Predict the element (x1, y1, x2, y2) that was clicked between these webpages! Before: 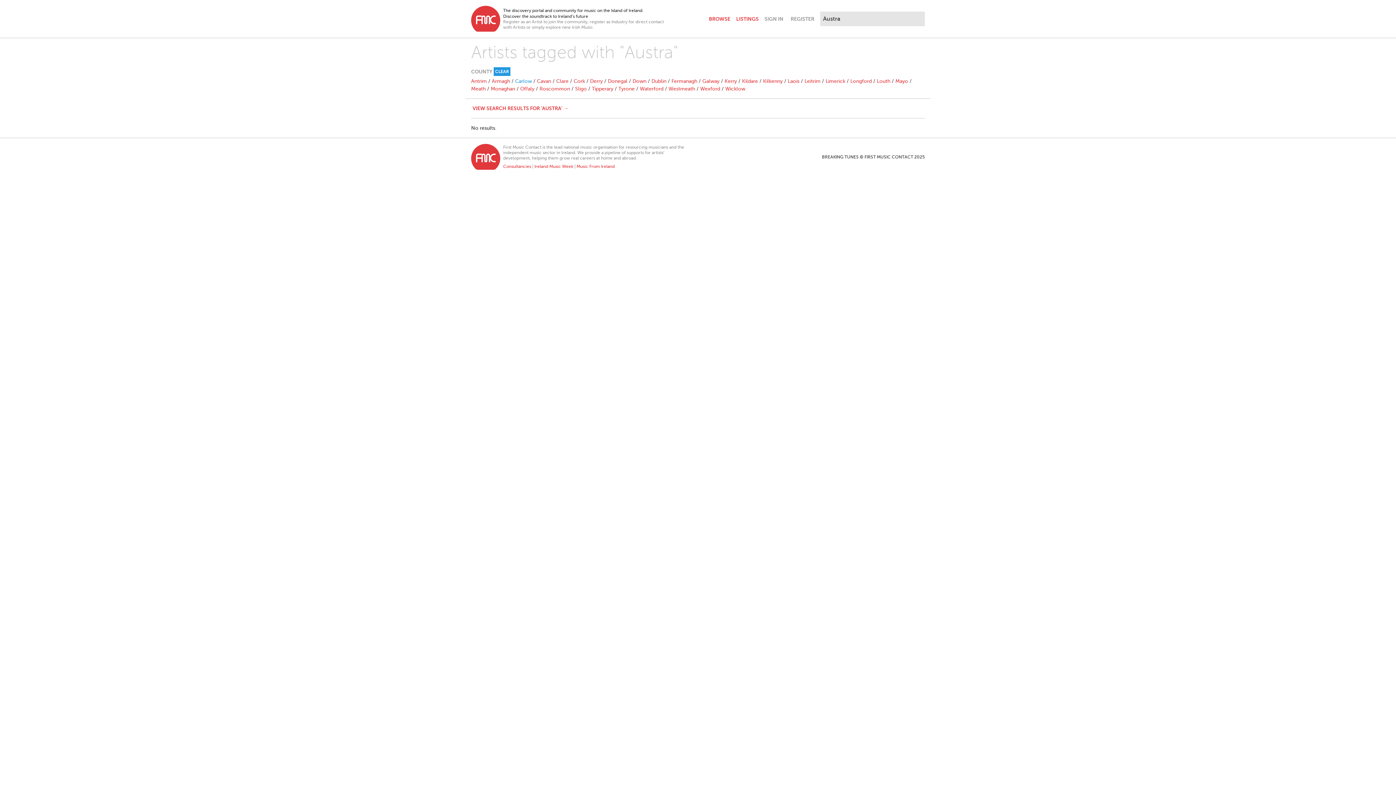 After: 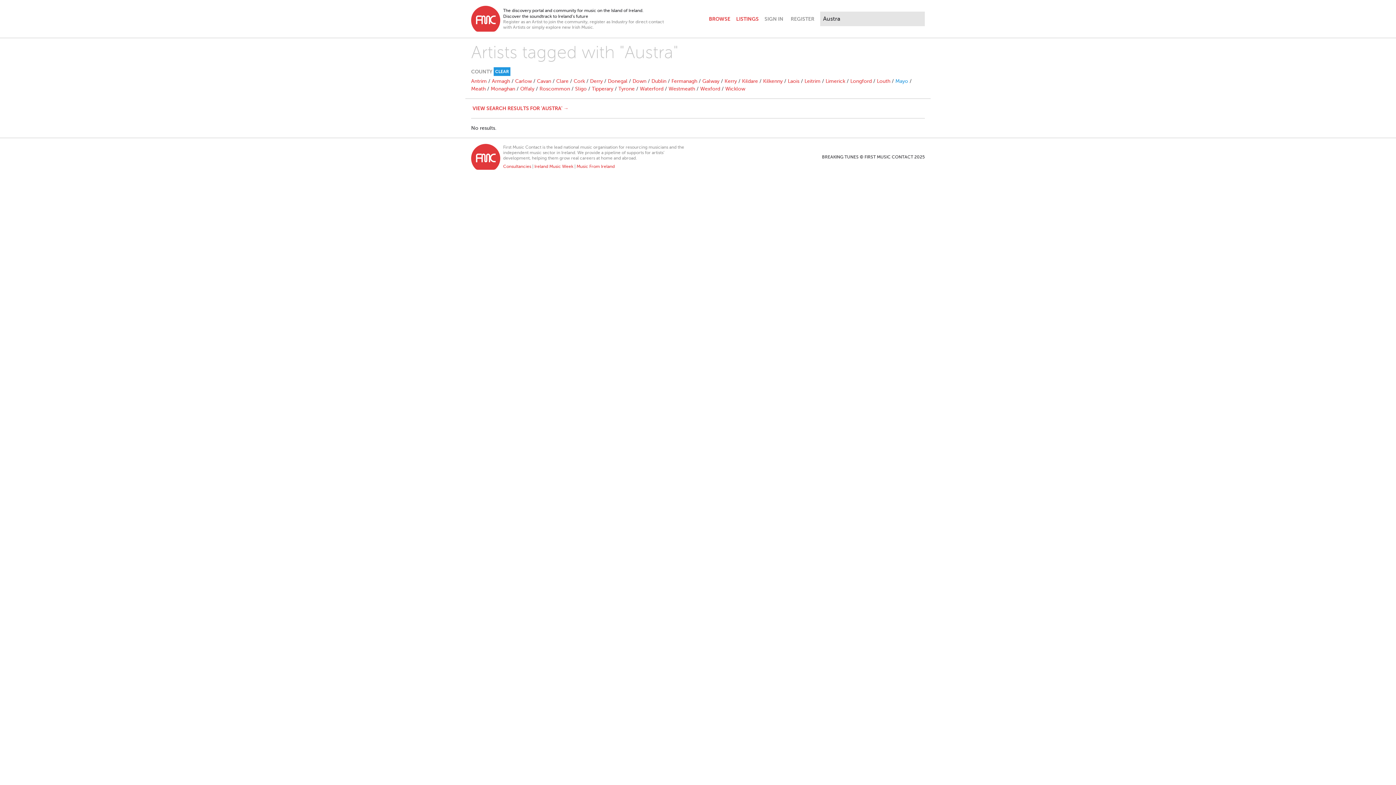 Action: label: Mayo bbox: (895, 78, 908, 84)